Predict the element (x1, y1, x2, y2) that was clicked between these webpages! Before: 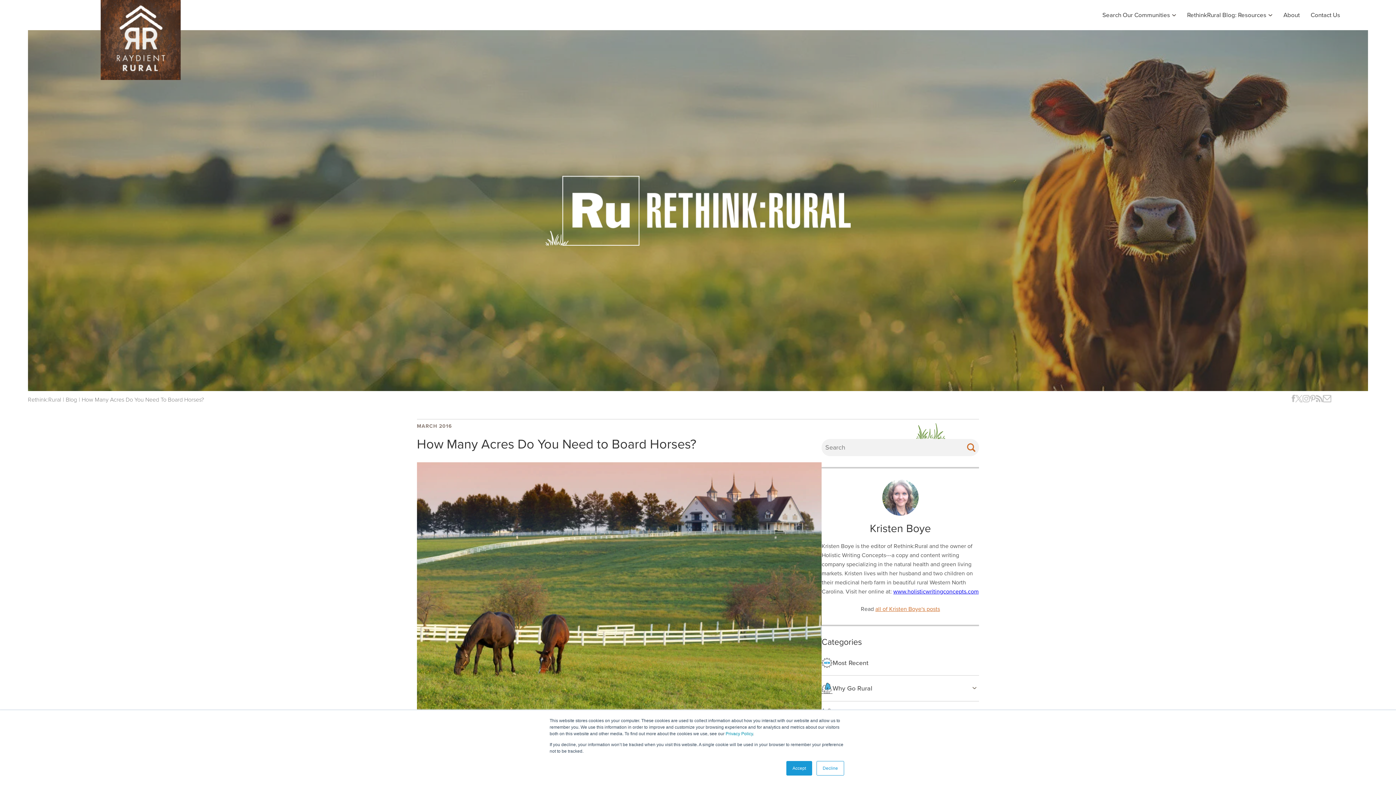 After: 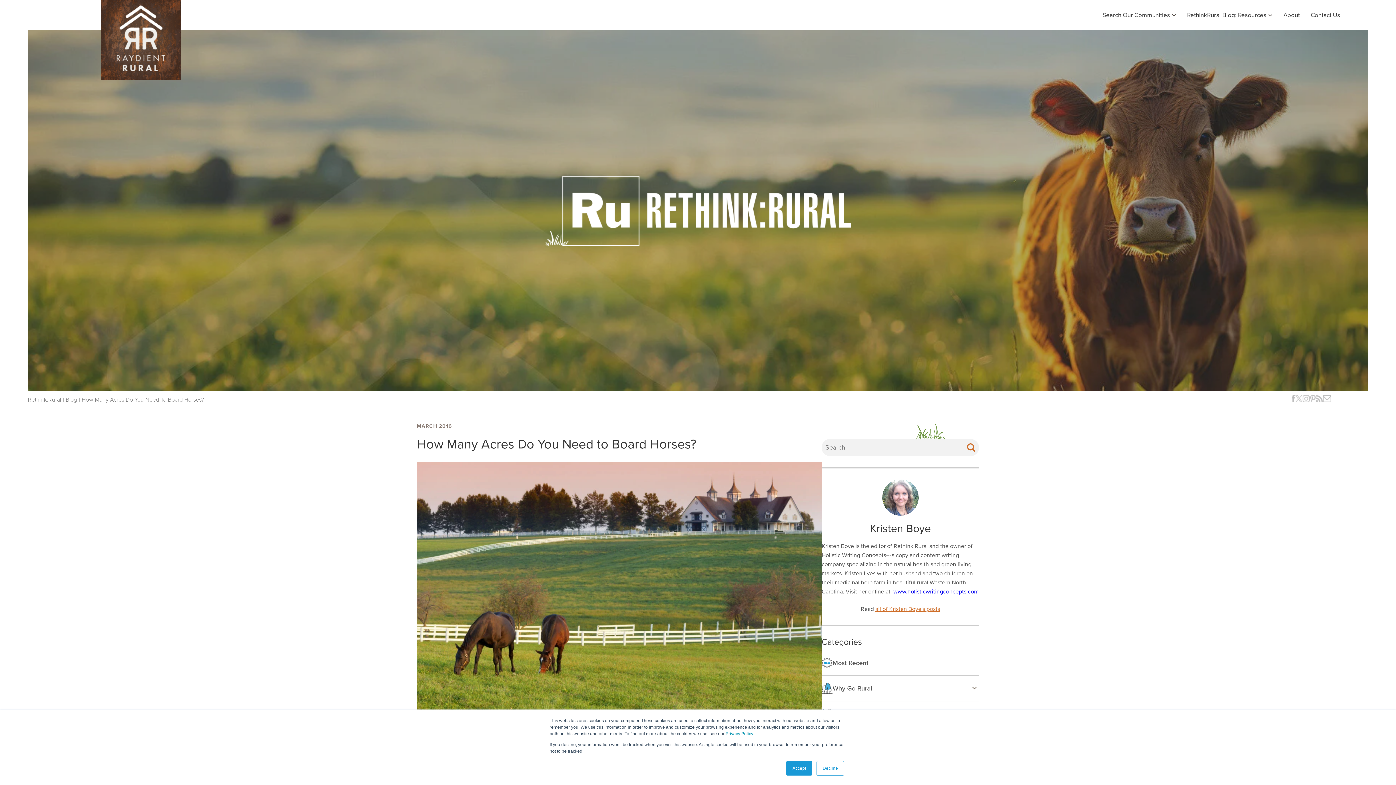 Action: bbox: (1323, 395, 1331, 402)